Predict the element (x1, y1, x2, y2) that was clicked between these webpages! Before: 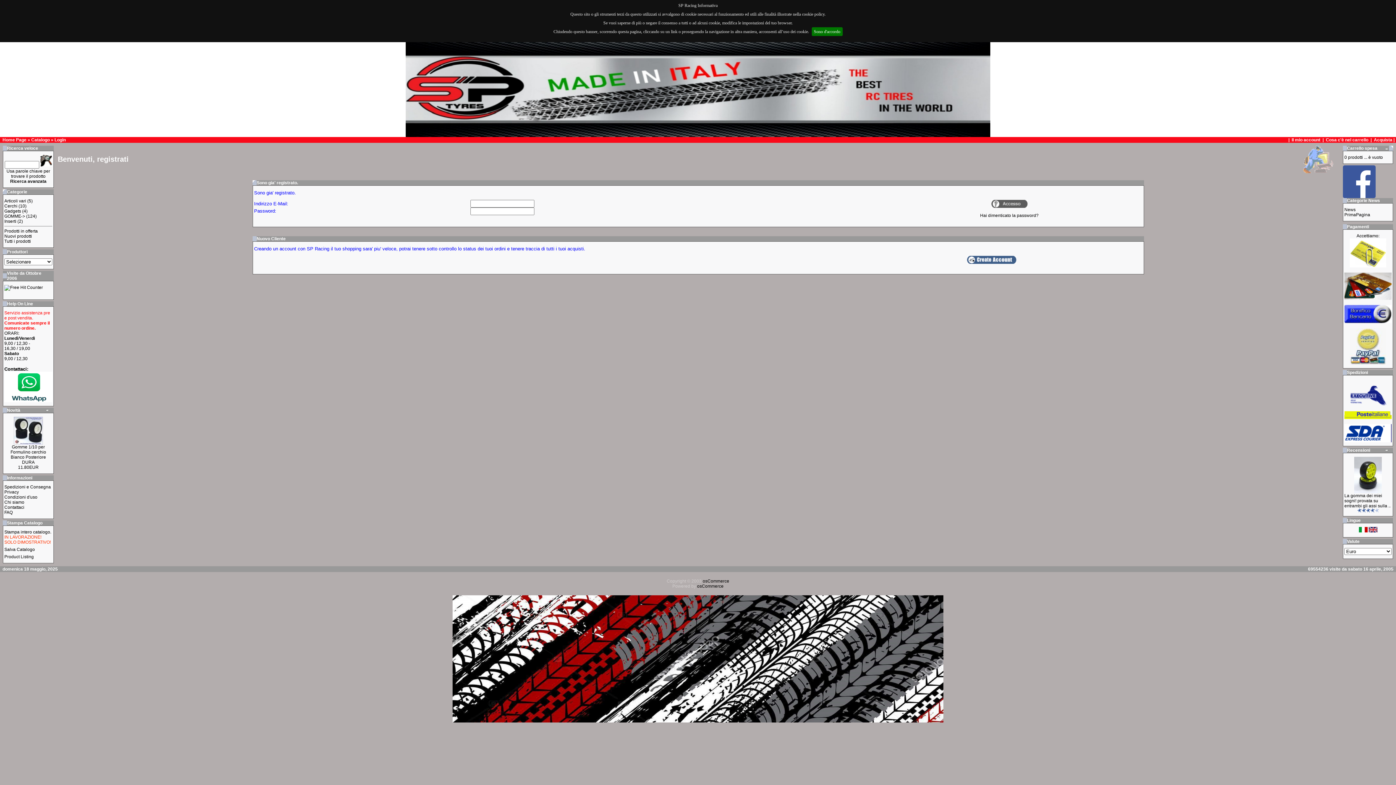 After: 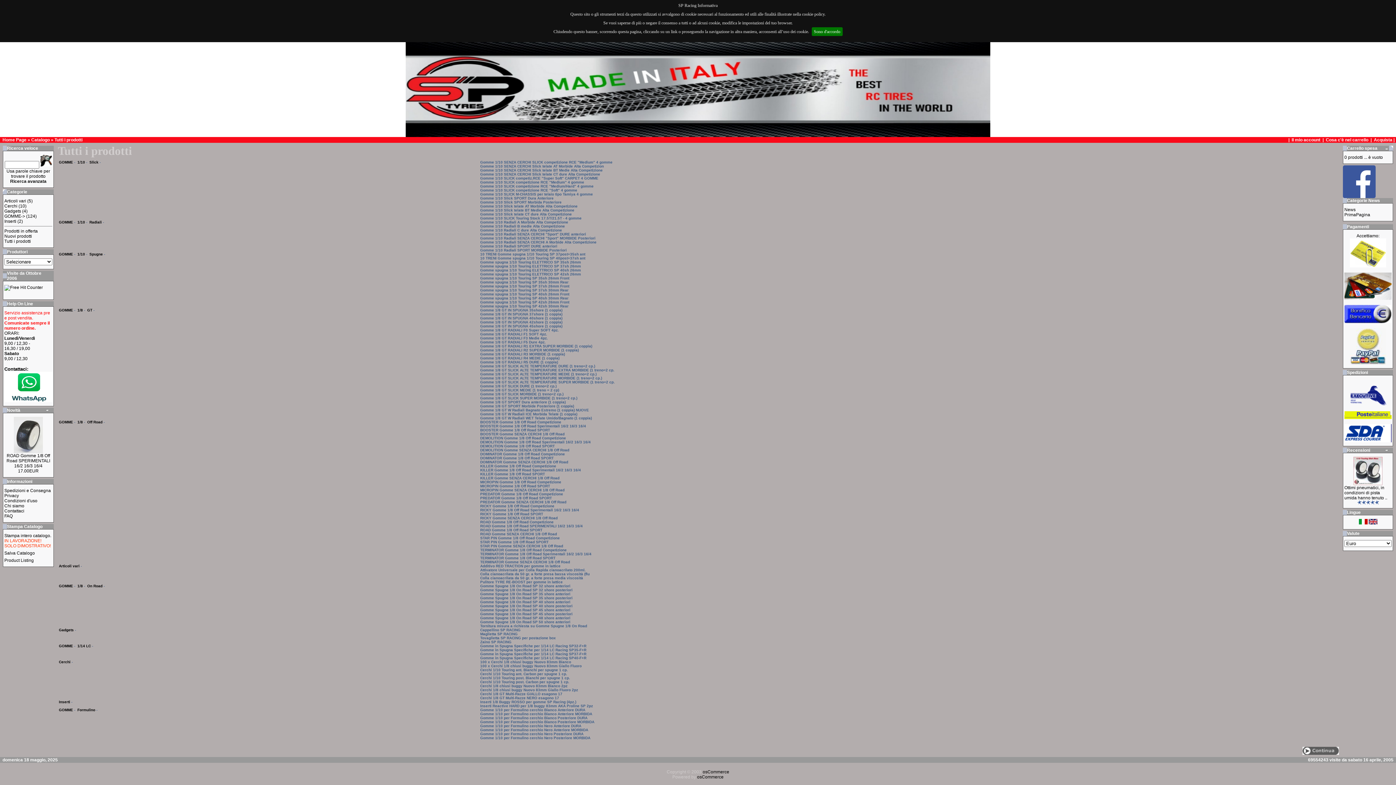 Action: label: Product Listing bbox: (4, 554, 33, 559)